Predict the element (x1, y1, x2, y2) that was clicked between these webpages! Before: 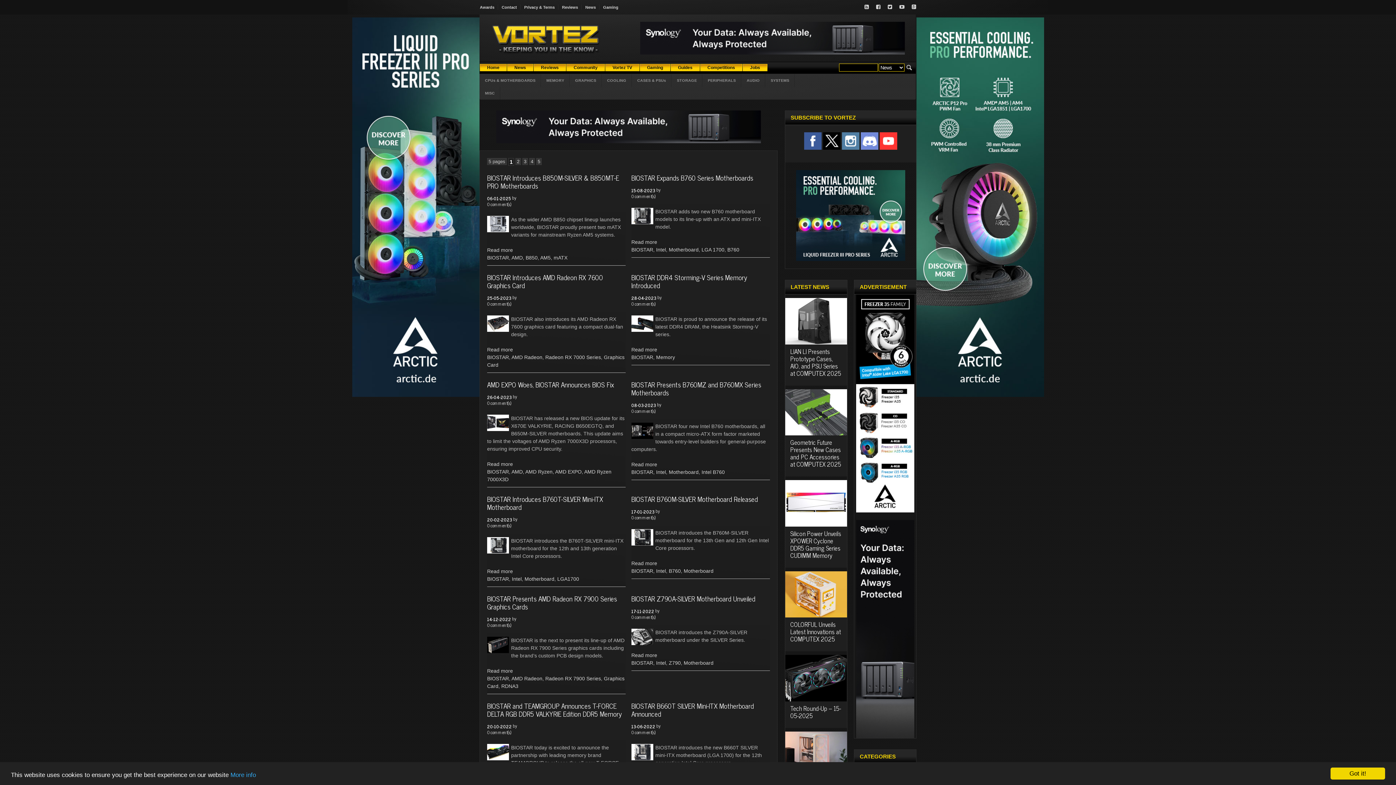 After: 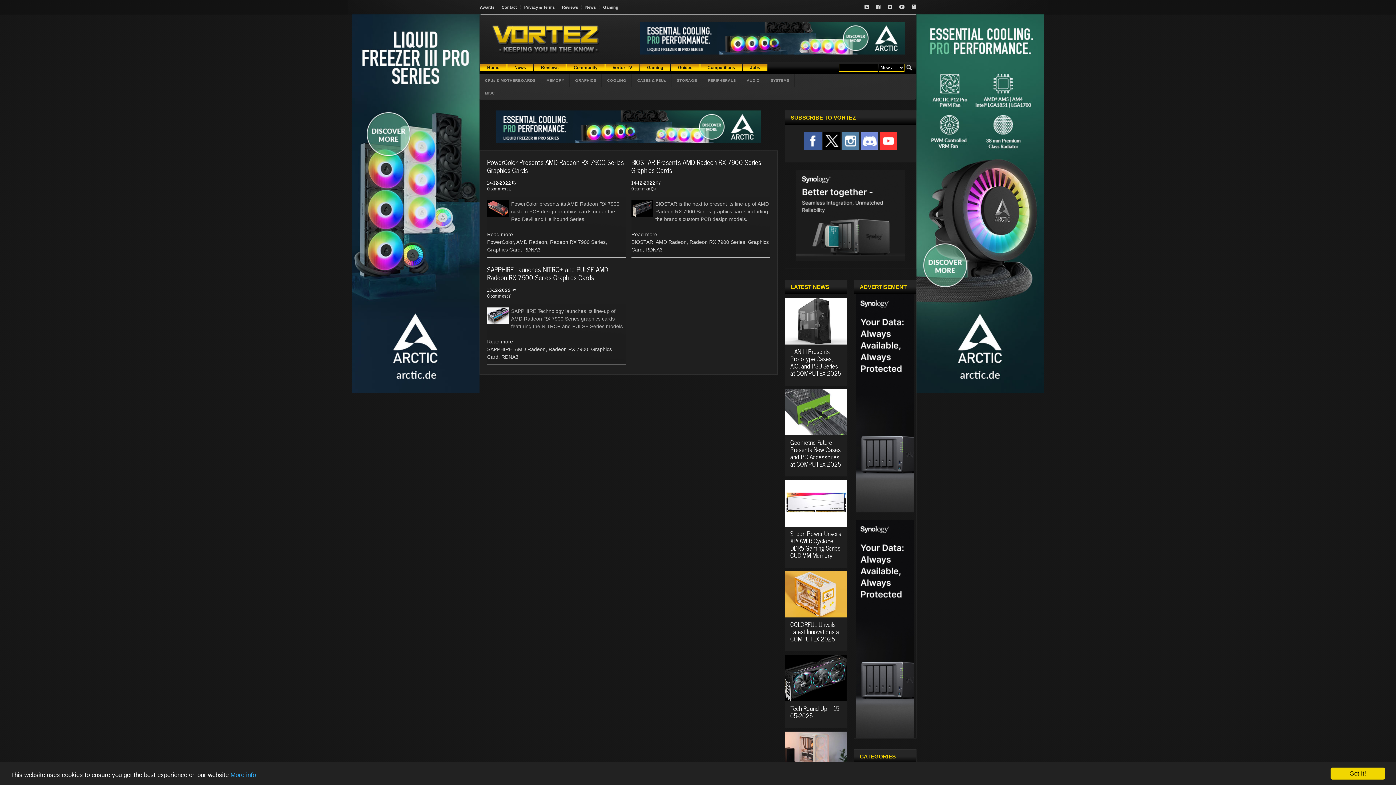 Action: bbox: (501, 683, 518, 689) label: RDNA3